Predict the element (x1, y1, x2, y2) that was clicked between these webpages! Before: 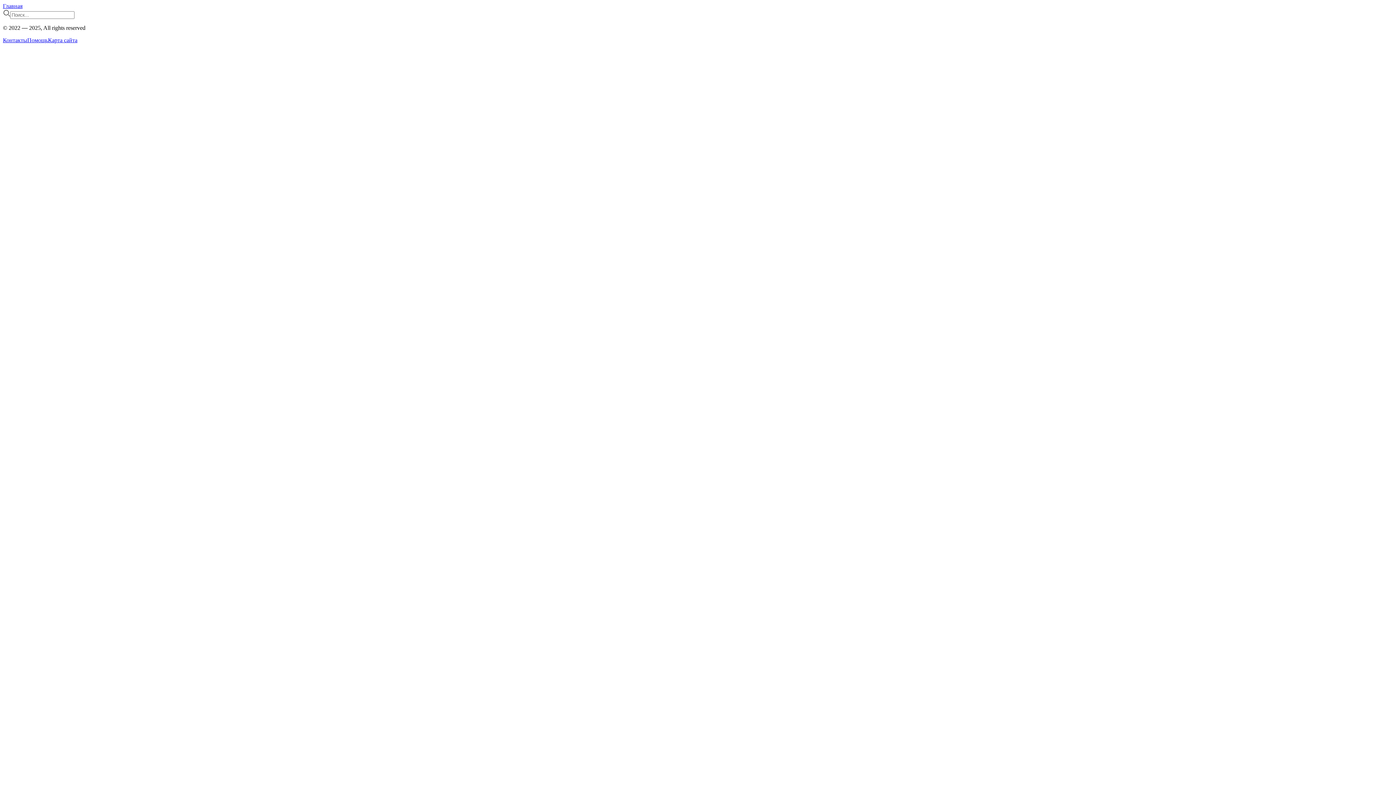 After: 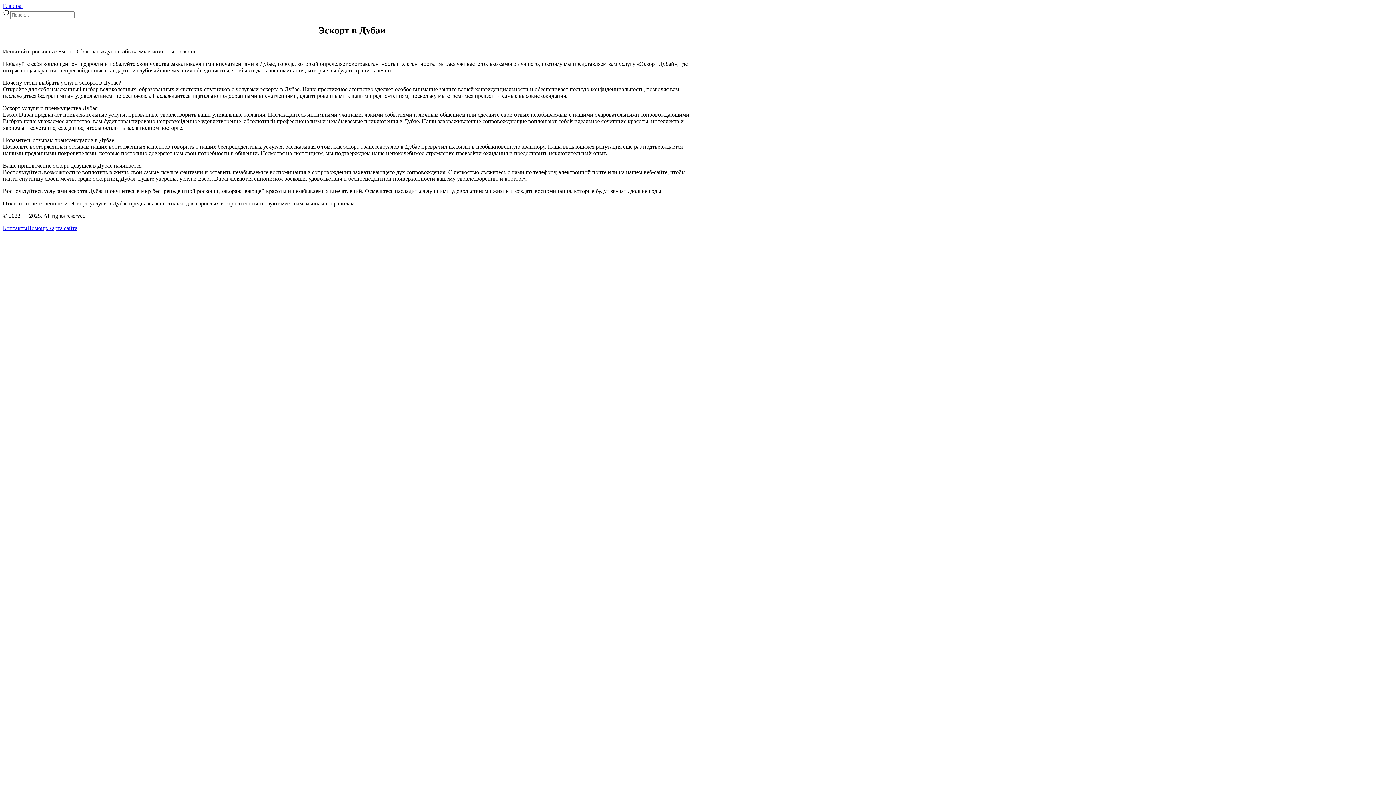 Action: bbox: (2, 2, 22, 9) label: Главная